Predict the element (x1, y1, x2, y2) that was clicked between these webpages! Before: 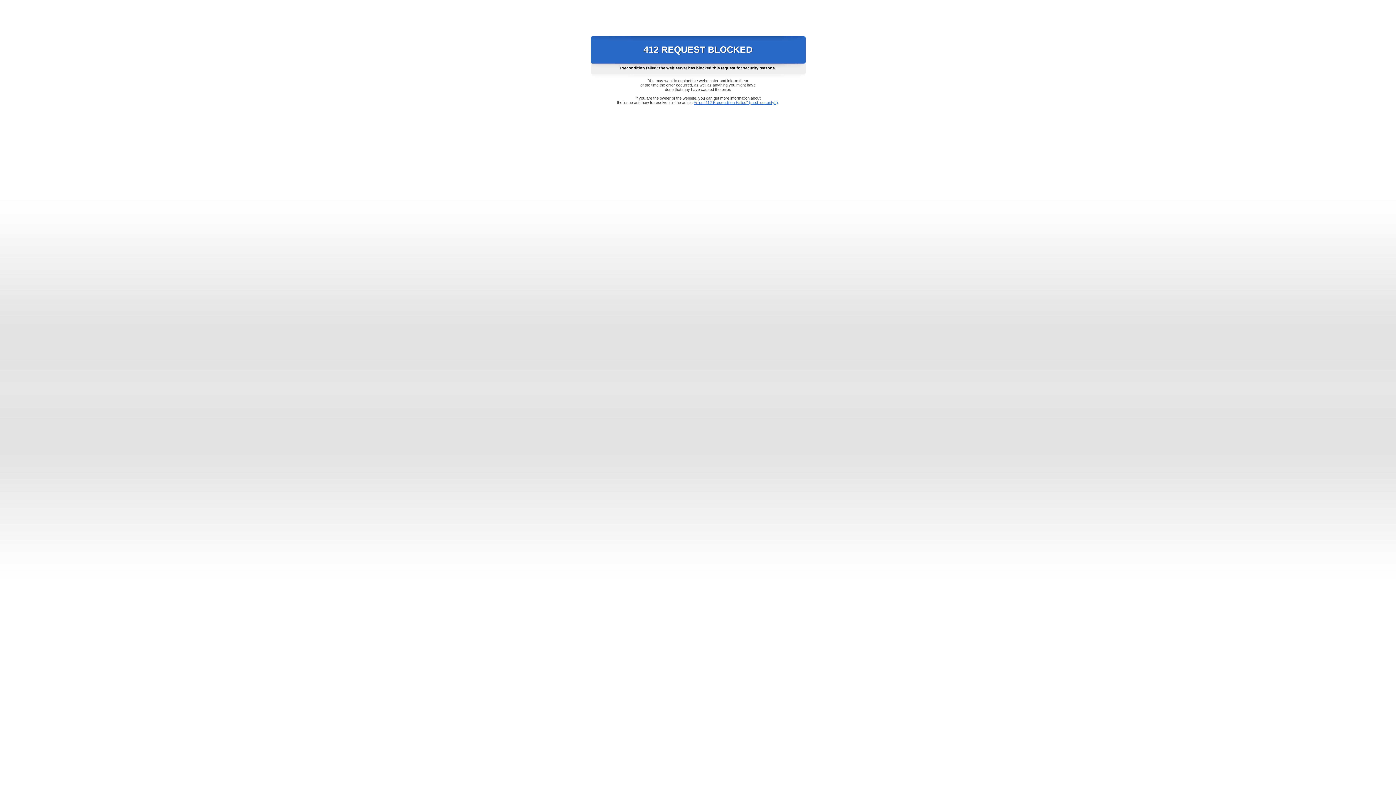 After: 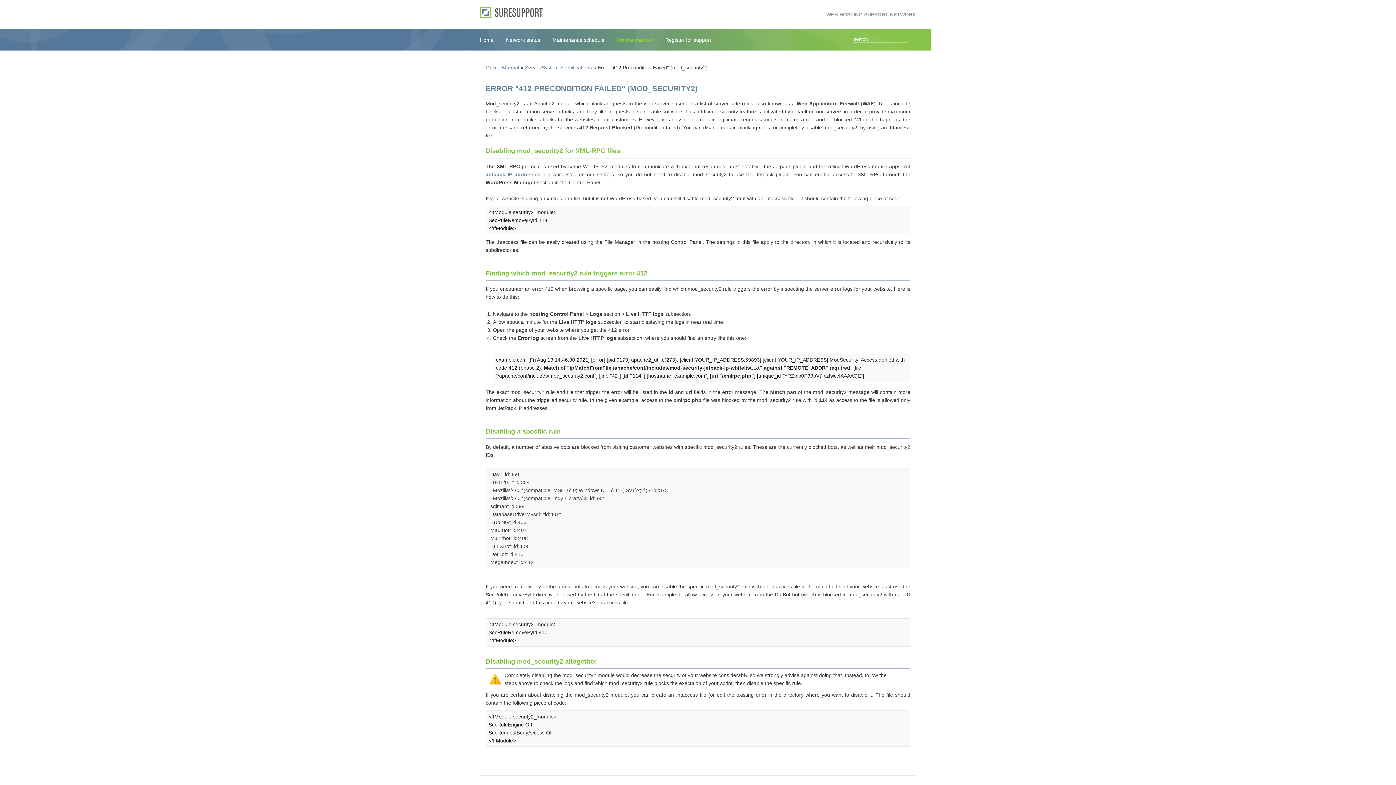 Action: bbox: (693, 100, 778, 104) label: Error "412 Precondition Failed" (mod_security2)